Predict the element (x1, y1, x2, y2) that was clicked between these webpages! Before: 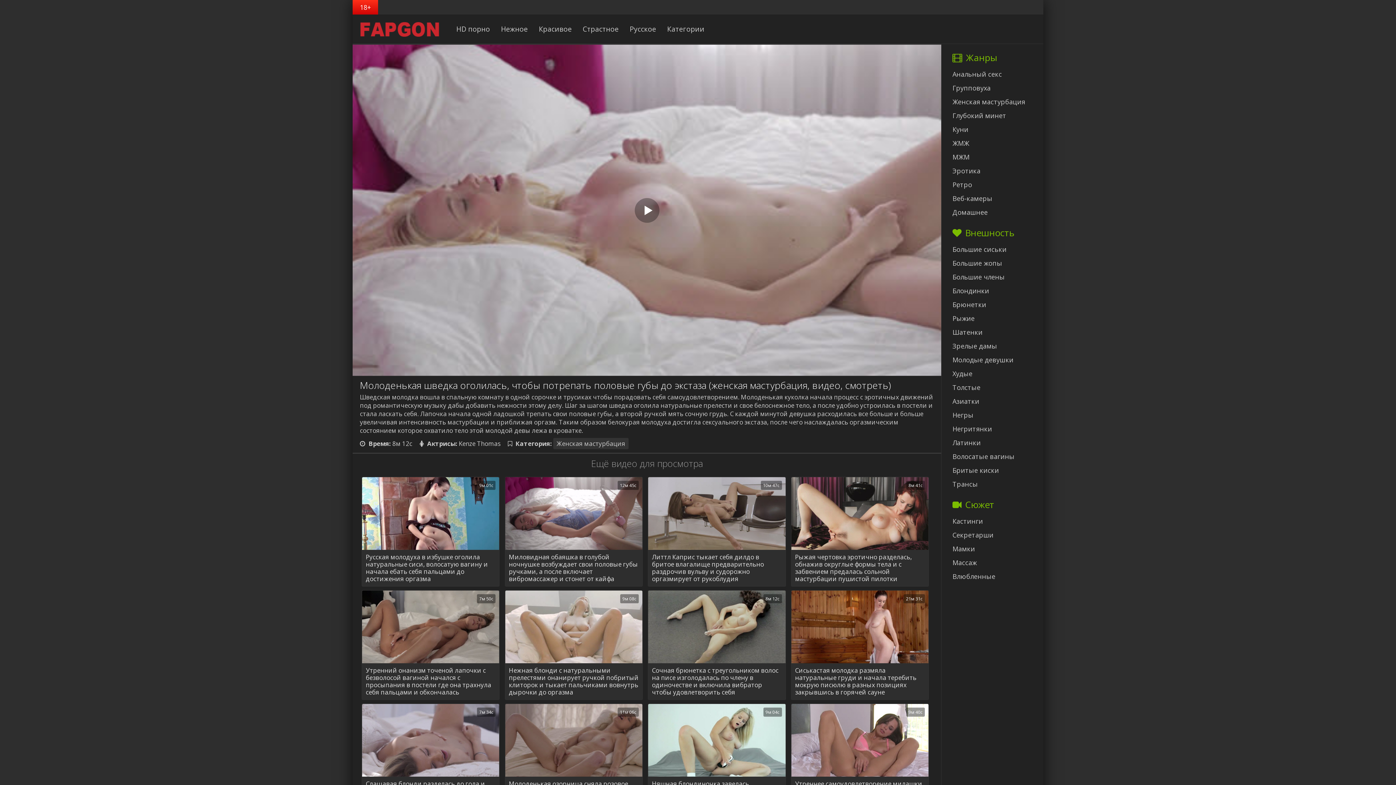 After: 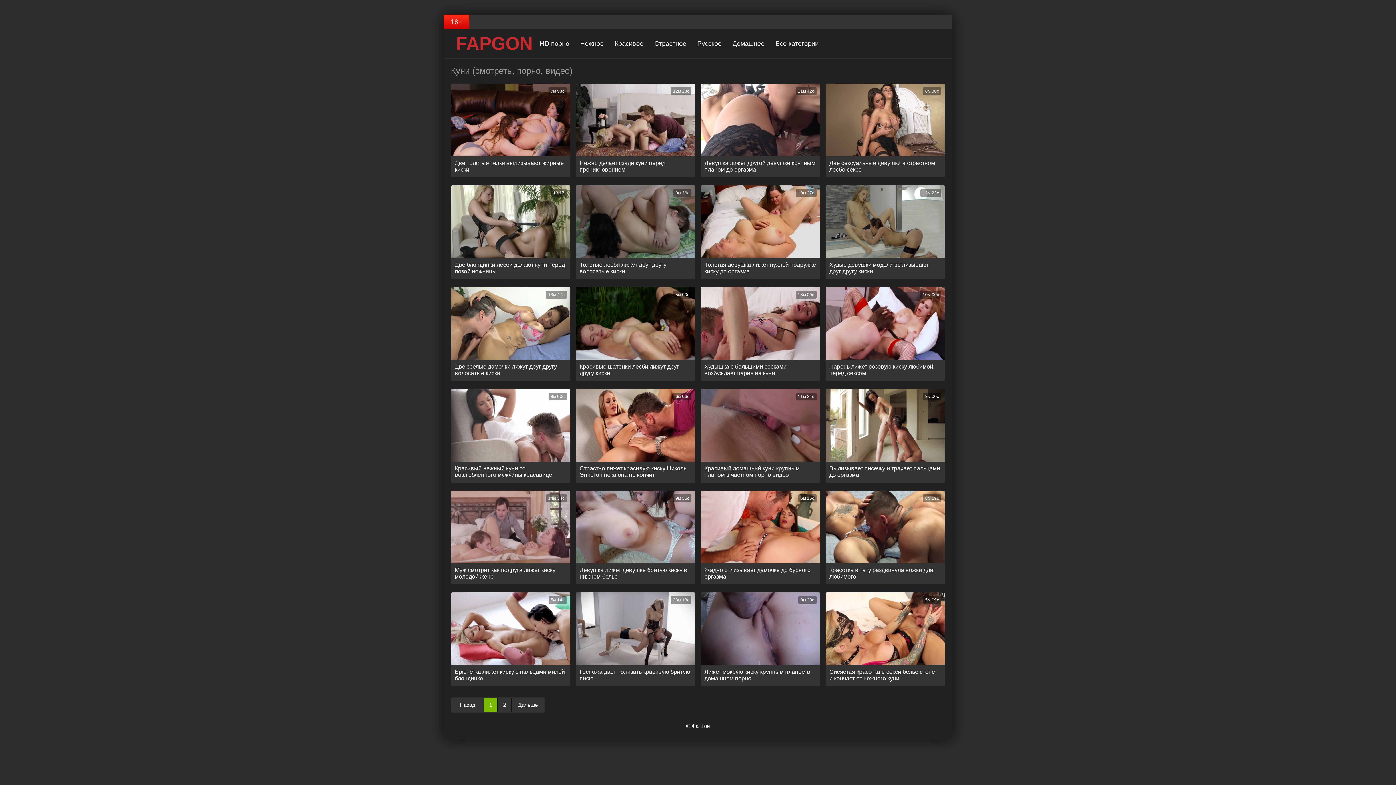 Action: bbox: (952, 122, 1043, 136) label: Куни